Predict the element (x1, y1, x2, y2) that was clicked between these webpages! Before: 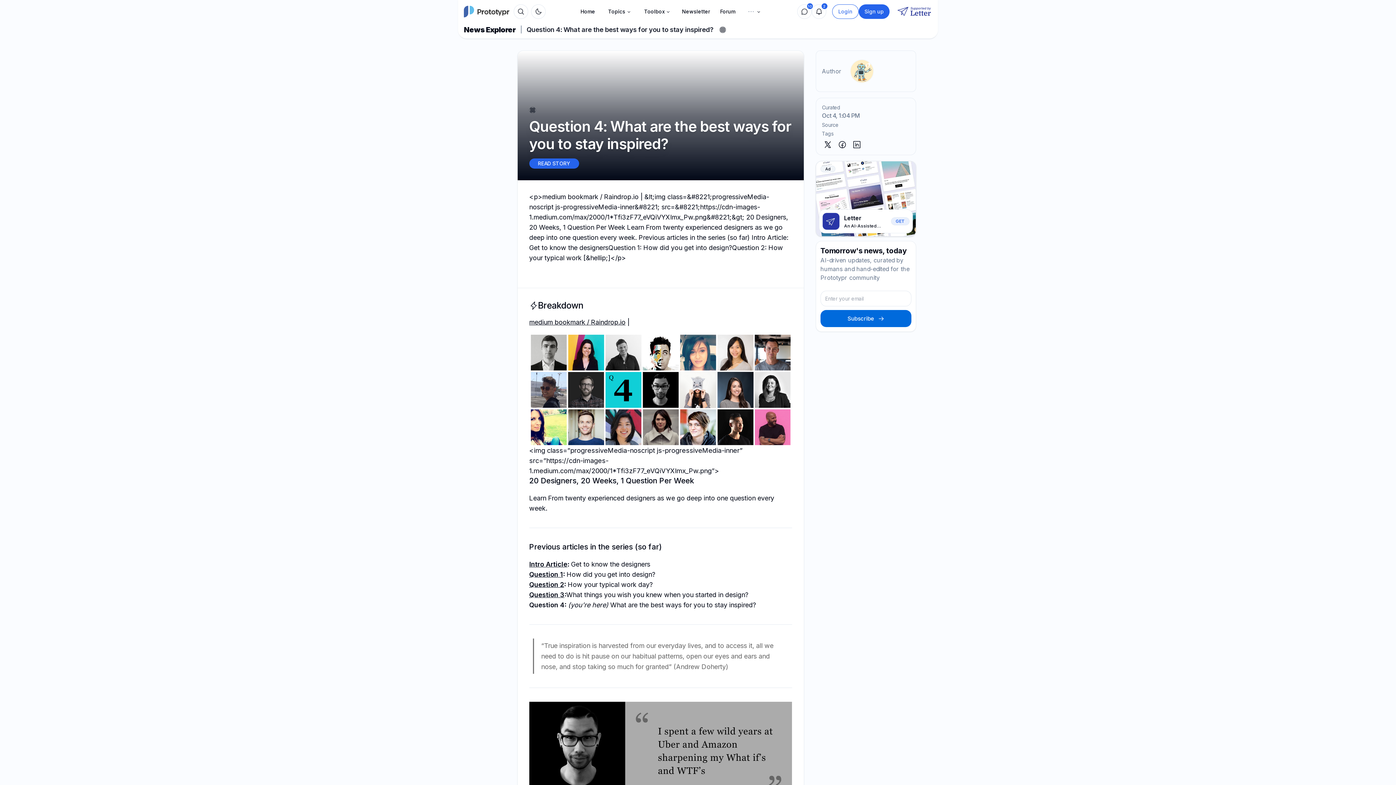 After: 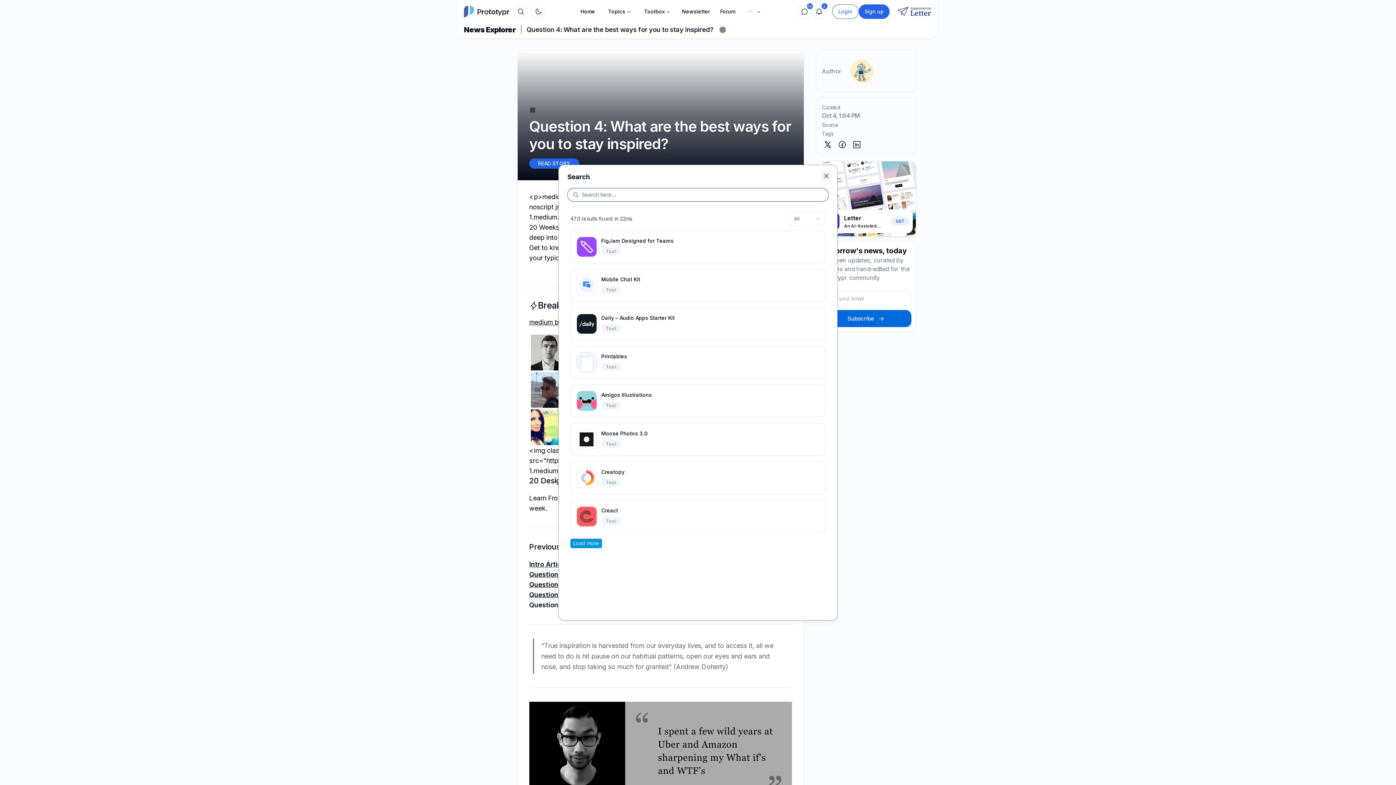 Action: label: Search bbox: (513, 4, 528, 18)